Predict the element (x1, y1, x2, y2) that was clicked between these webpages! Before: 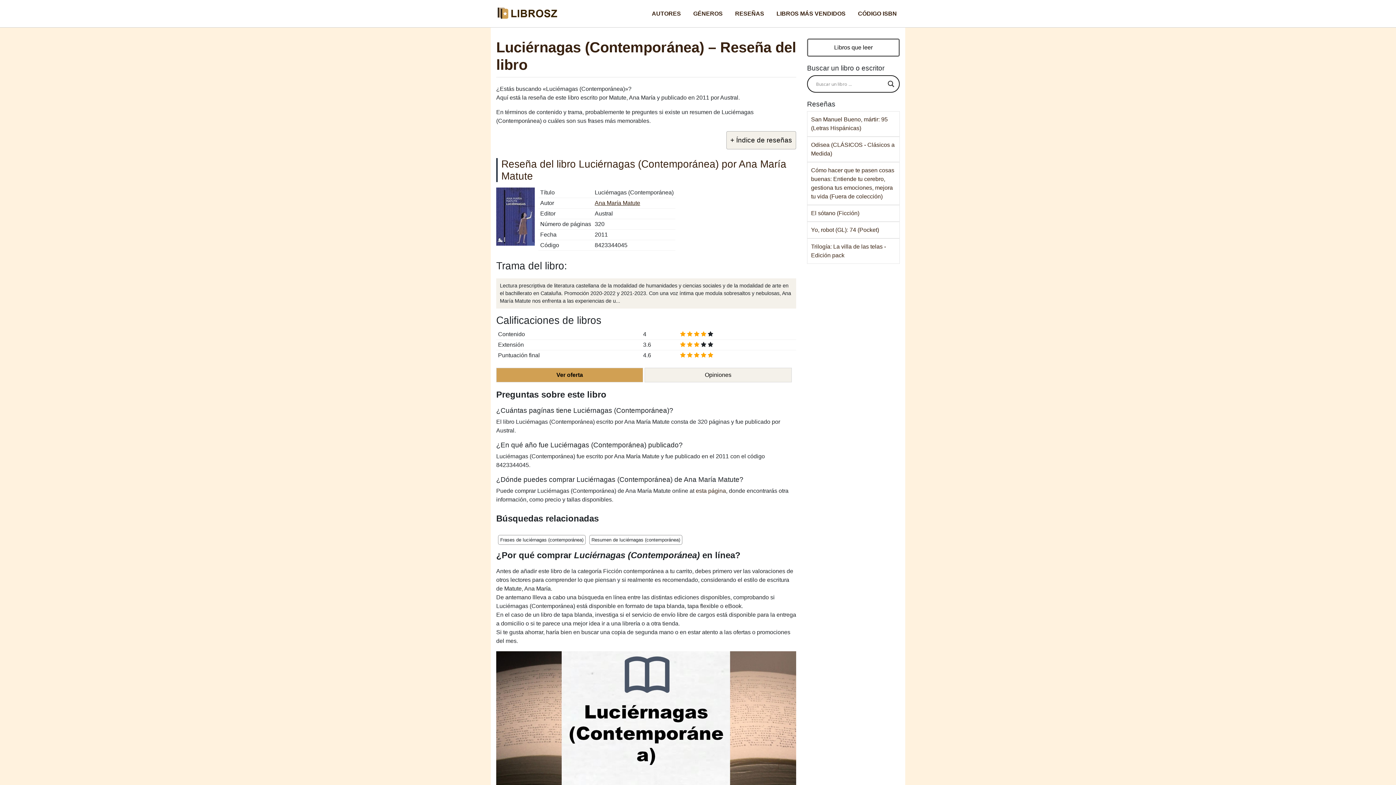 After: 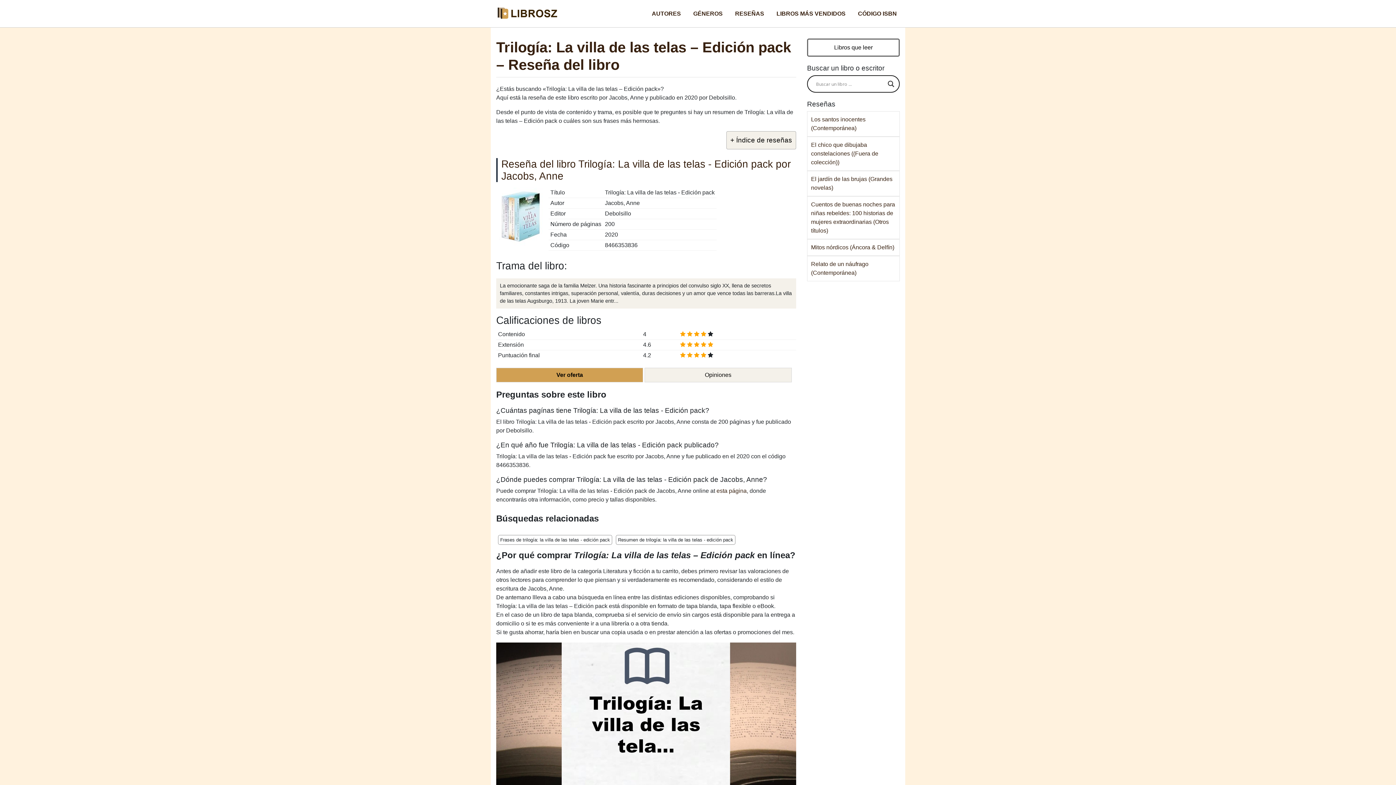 Action: label: Trilogía: La villa de las telas - Edición pack bbox: (811, 242, 896, 260)